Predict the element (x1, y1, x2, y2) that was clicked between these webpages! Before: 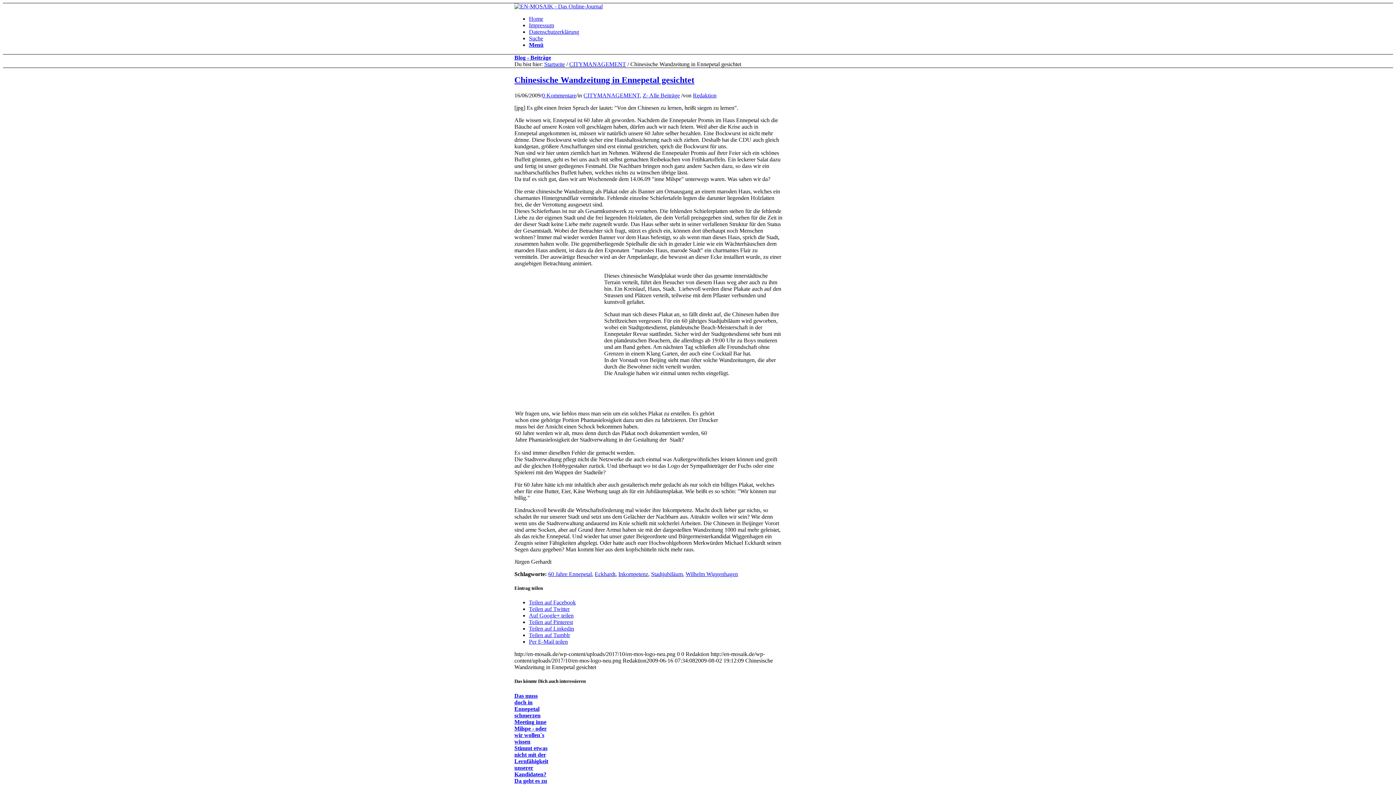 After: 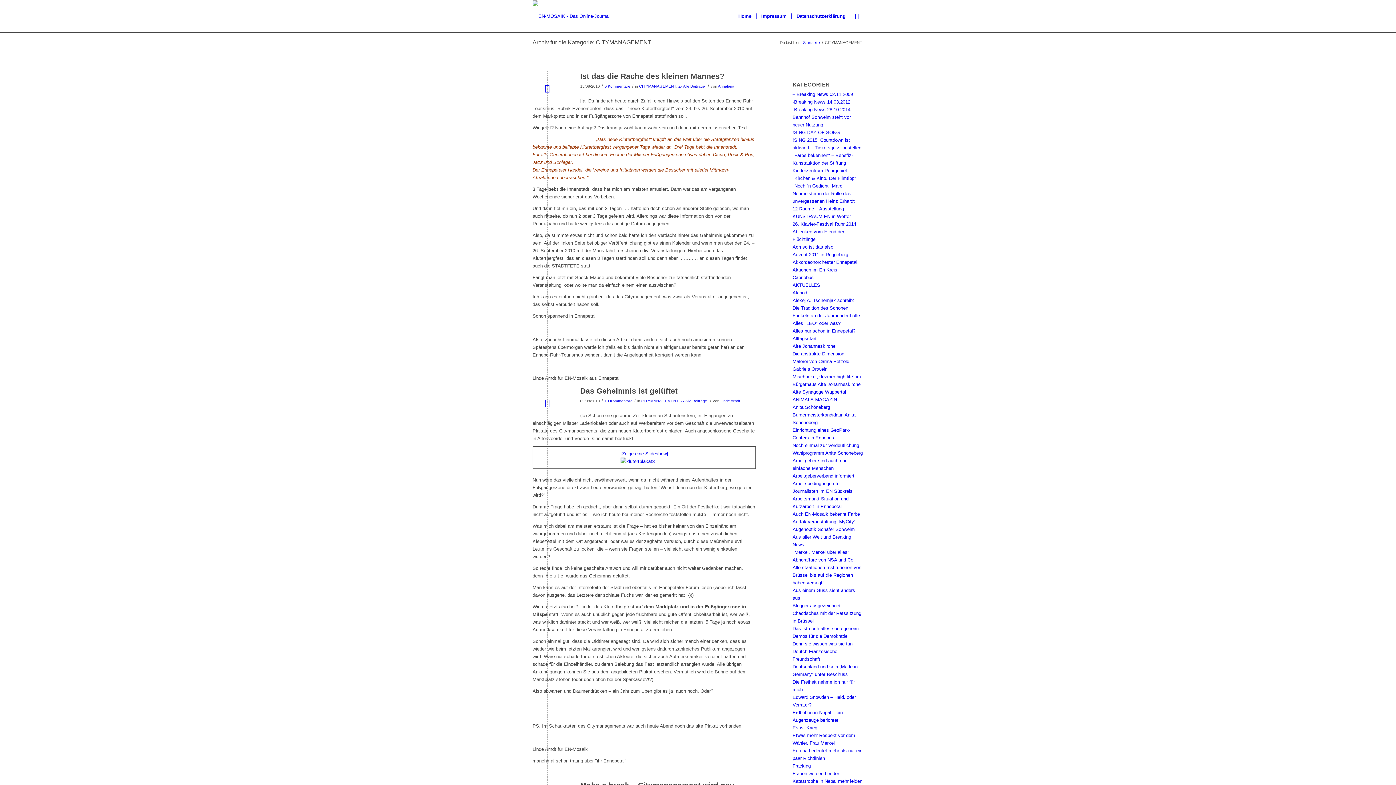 Action: label: CITYMANAGEMENT bbox: (569, 61, 626, 67)